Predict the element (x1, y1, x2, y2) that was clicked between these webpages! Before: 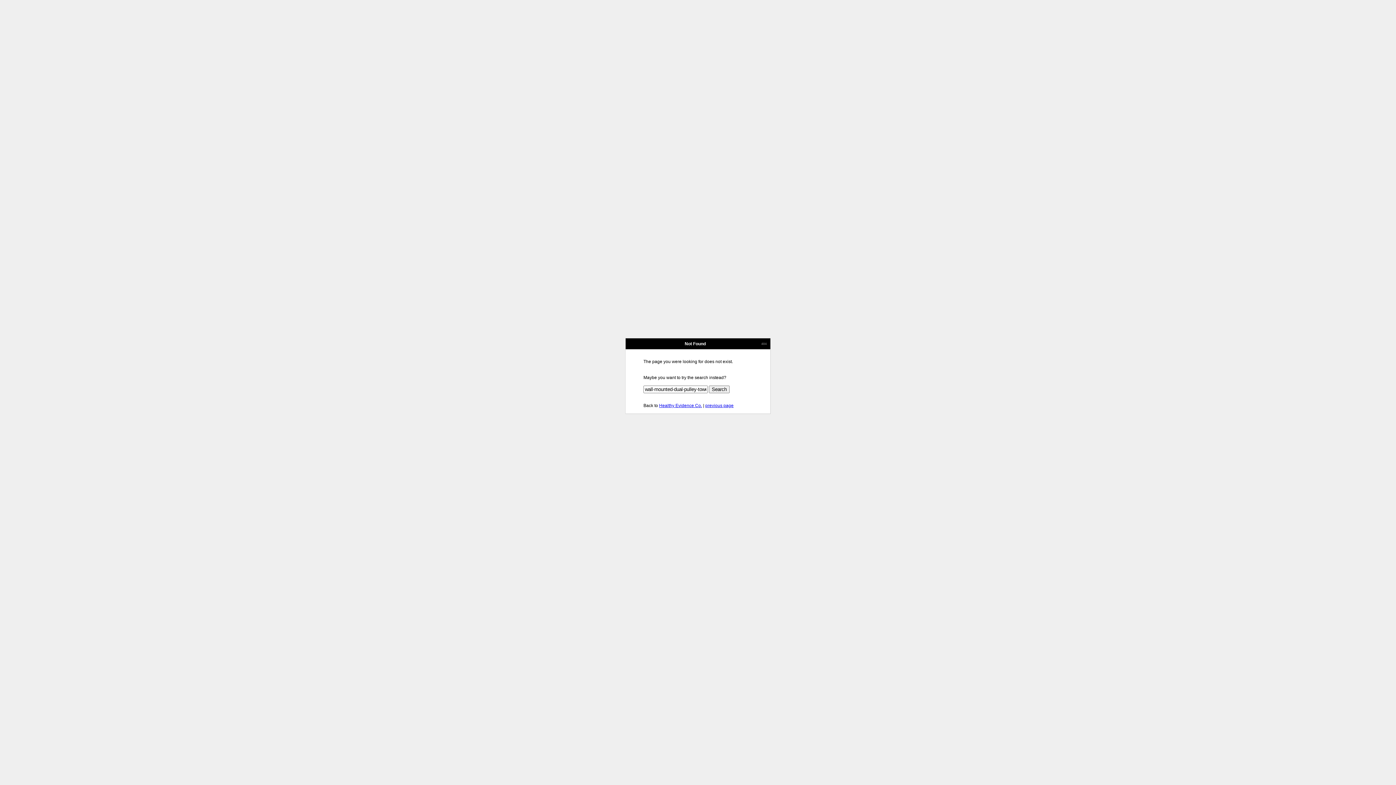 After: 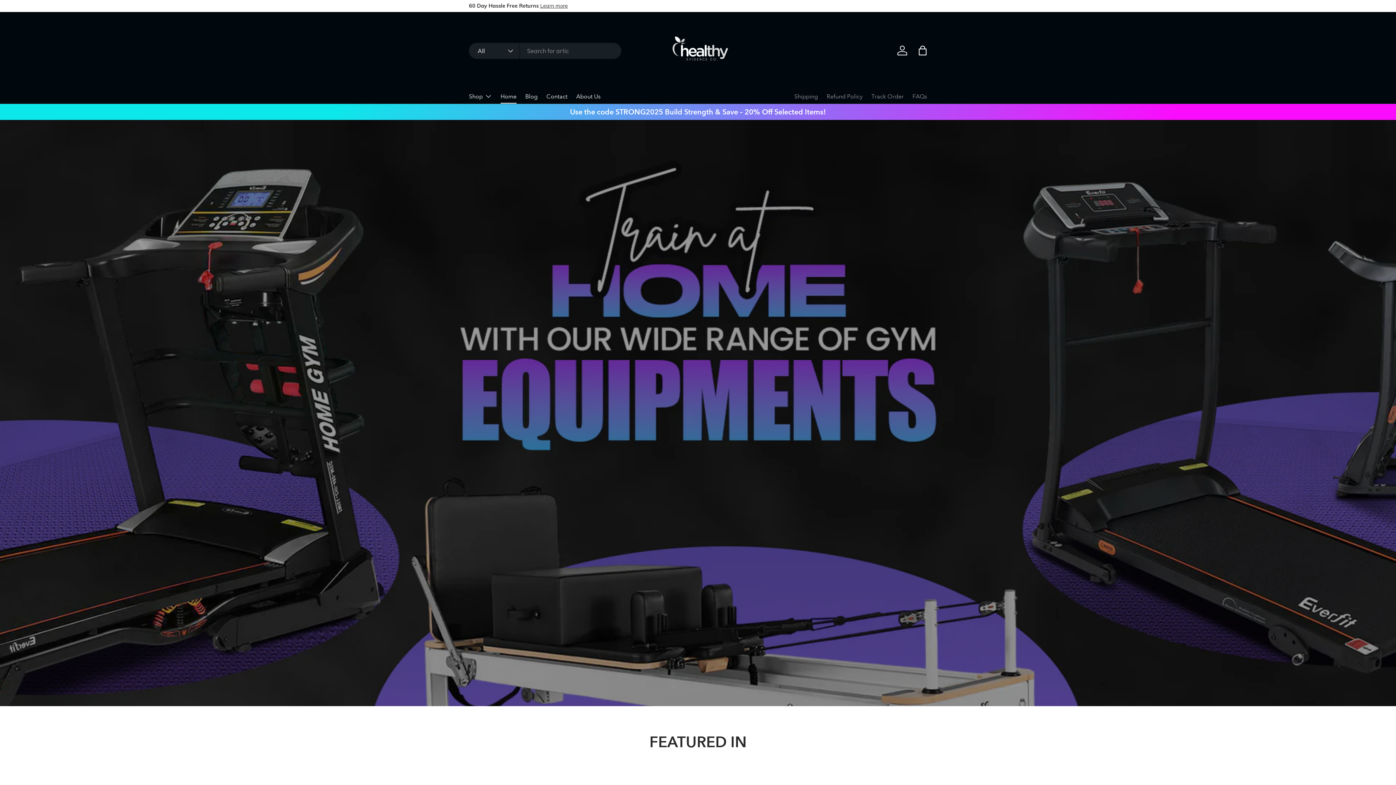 Action: label: Healthy Evidence Co. bbox: (659, 403, 702, 408)